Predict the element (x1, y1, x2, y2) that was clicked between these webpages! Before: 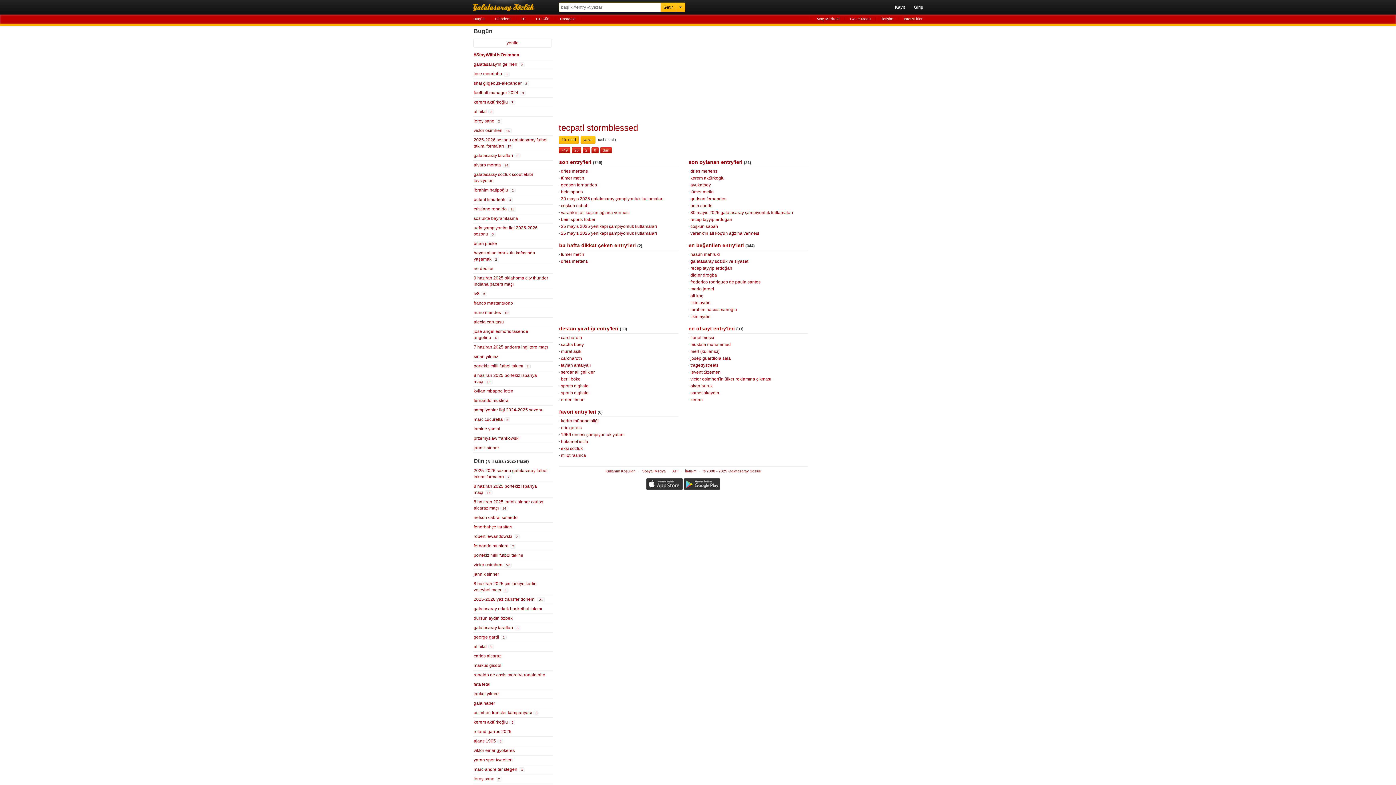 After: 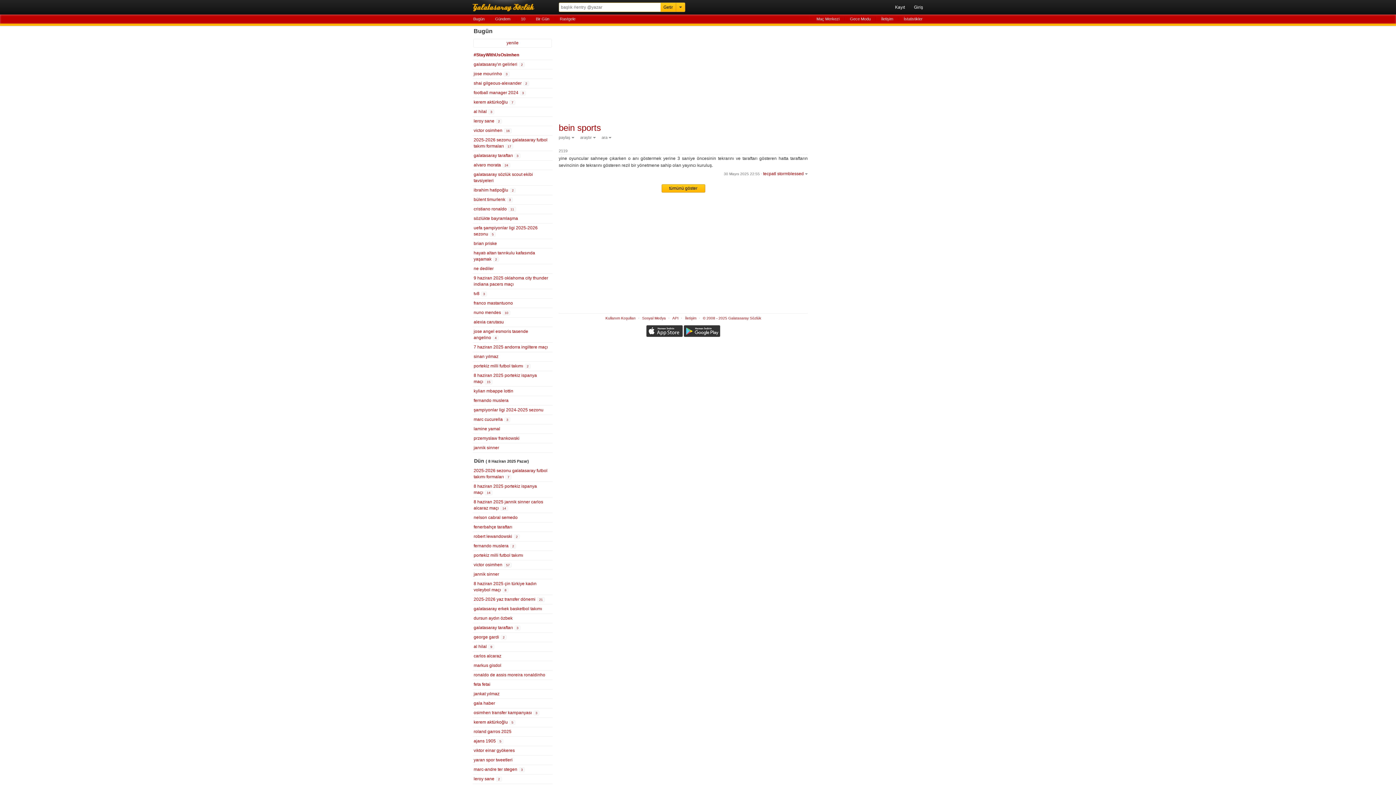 Action: bbox: (690, 203, 712, 208) label: bein sports